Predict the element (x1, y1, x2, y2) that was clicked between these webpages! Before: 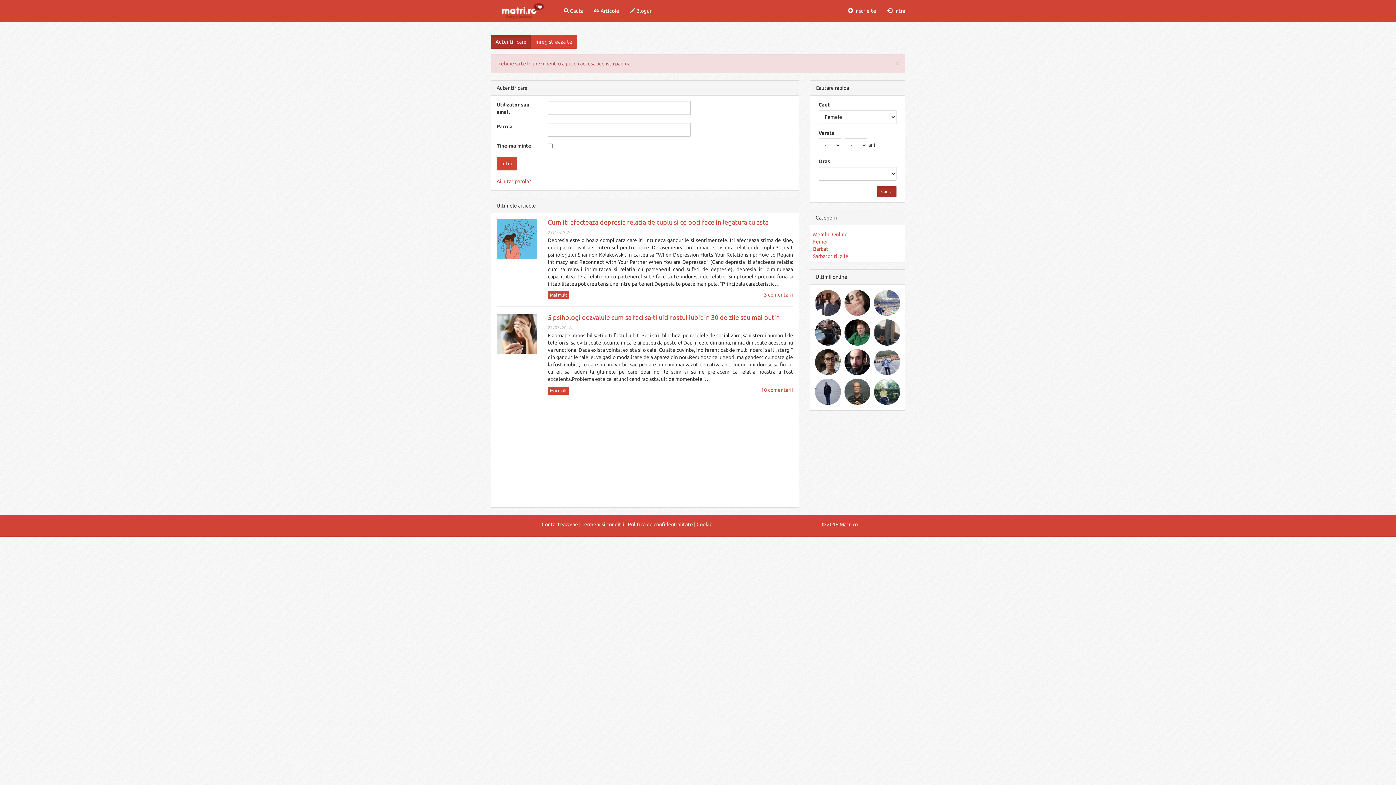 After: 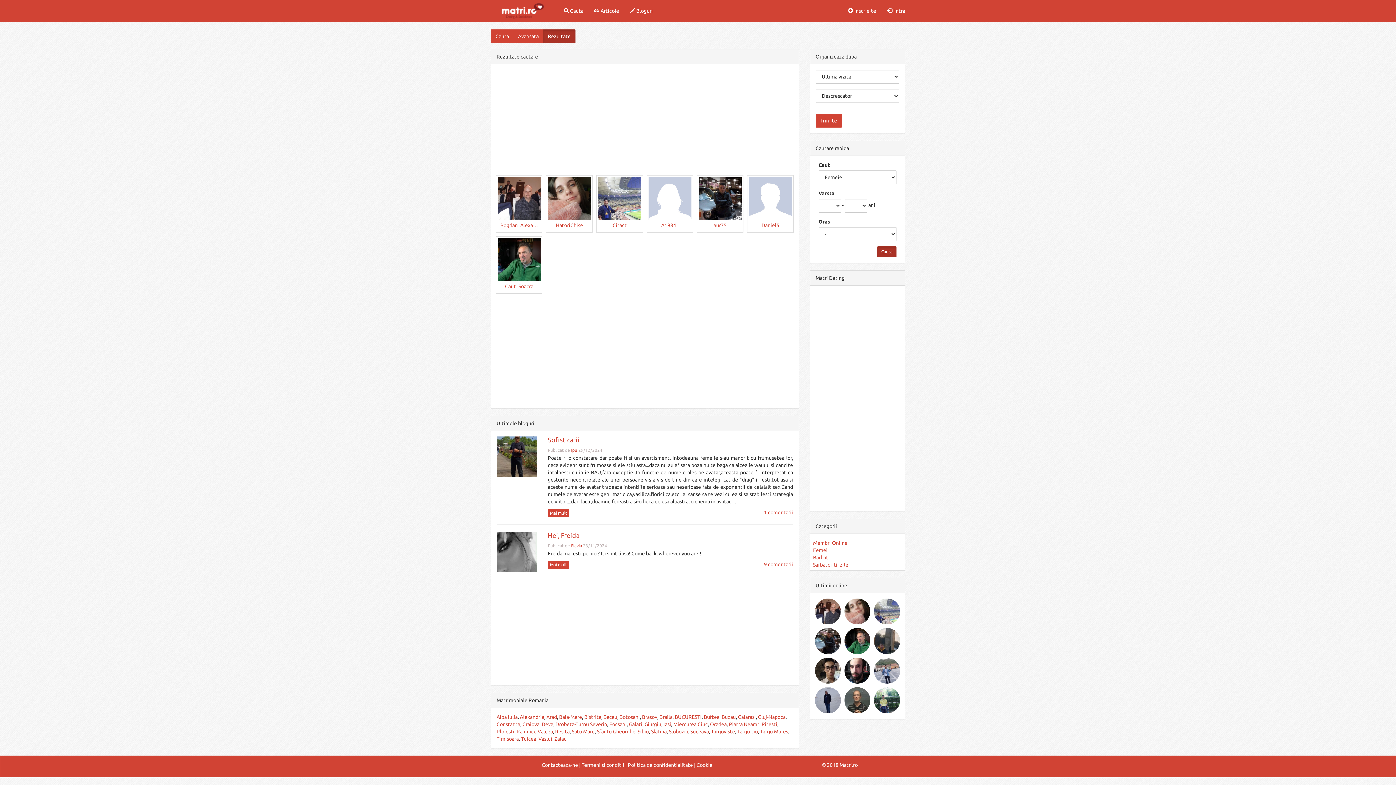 Action: bbox: (813, 231, 847, 237) label: Membri Online